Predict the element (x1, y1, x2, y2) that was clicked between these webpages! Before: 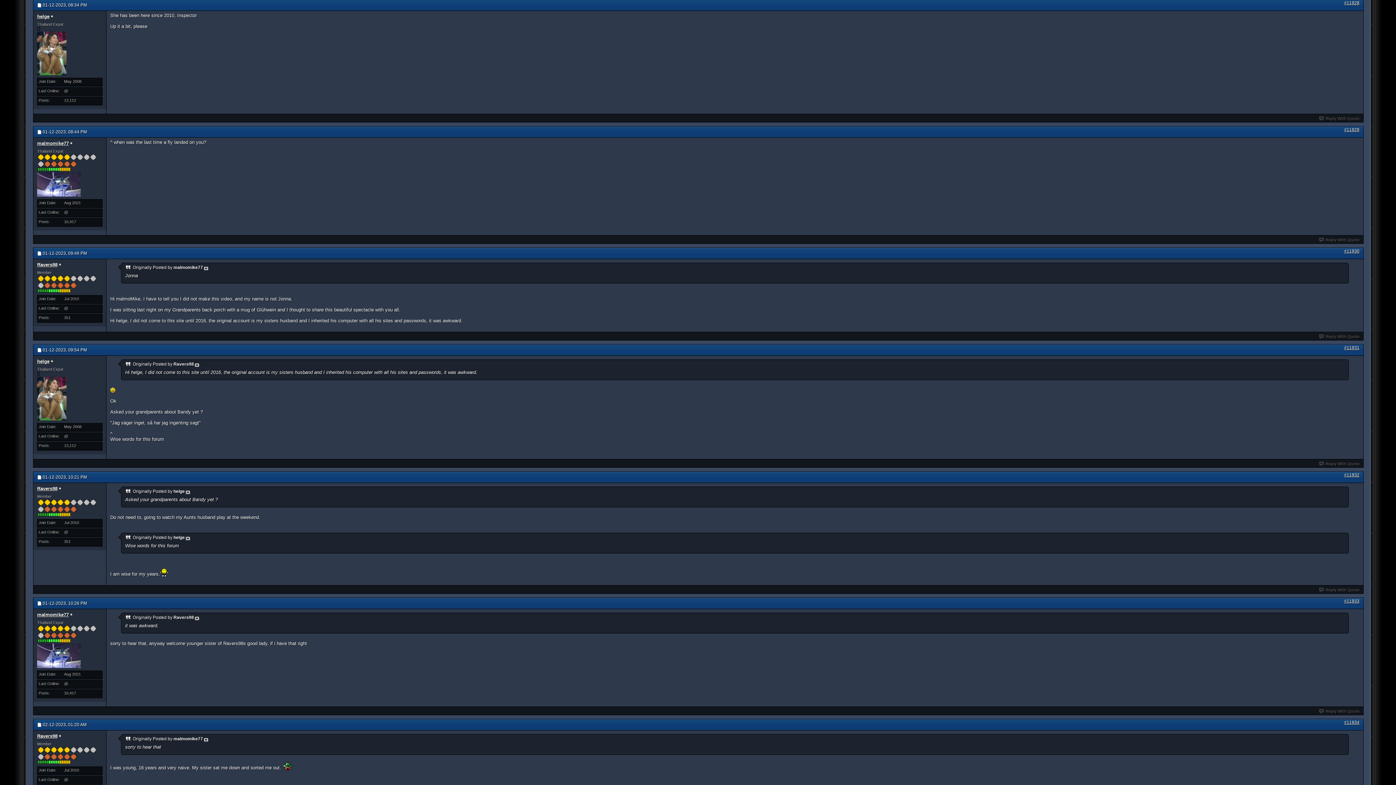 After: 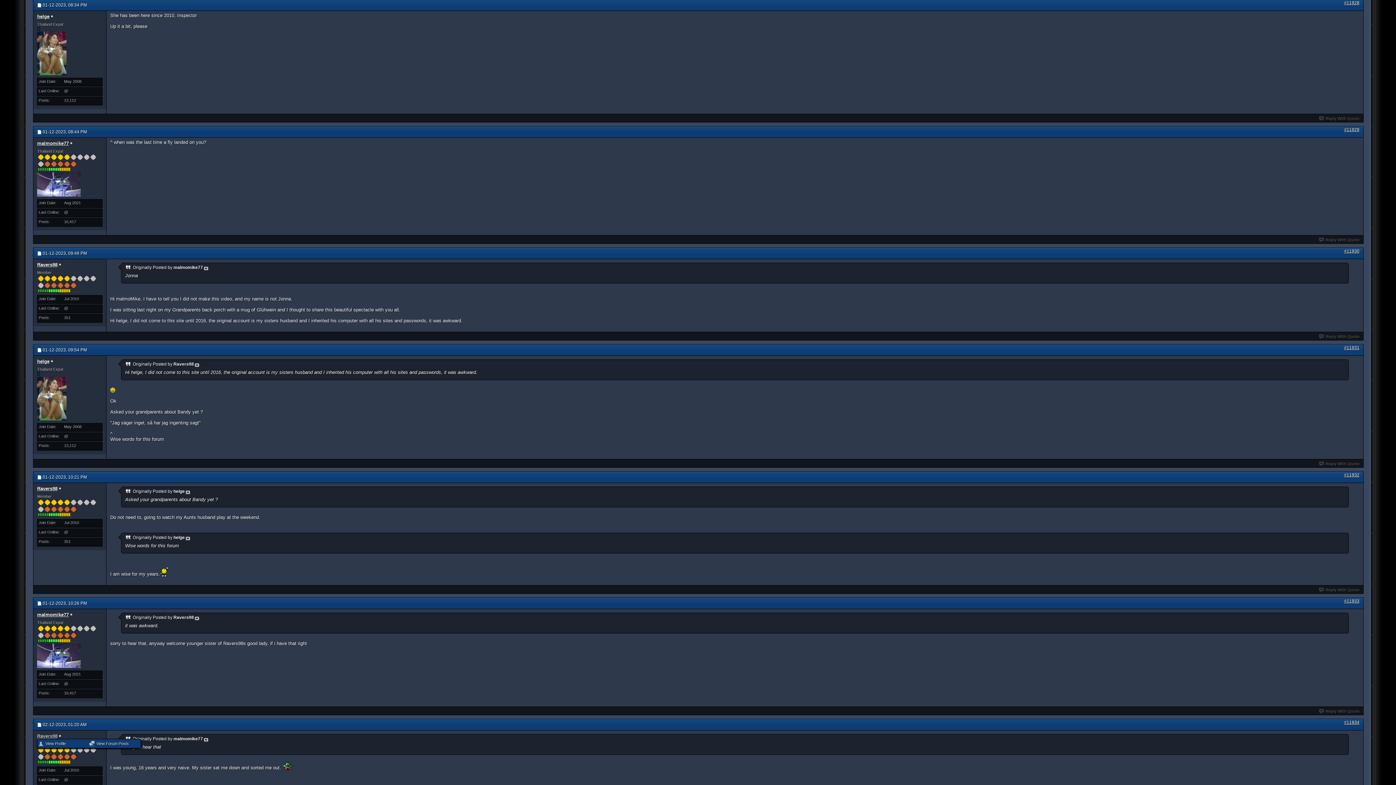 Action: label: Ravers98 bbox: (37, 733, 57, 739)